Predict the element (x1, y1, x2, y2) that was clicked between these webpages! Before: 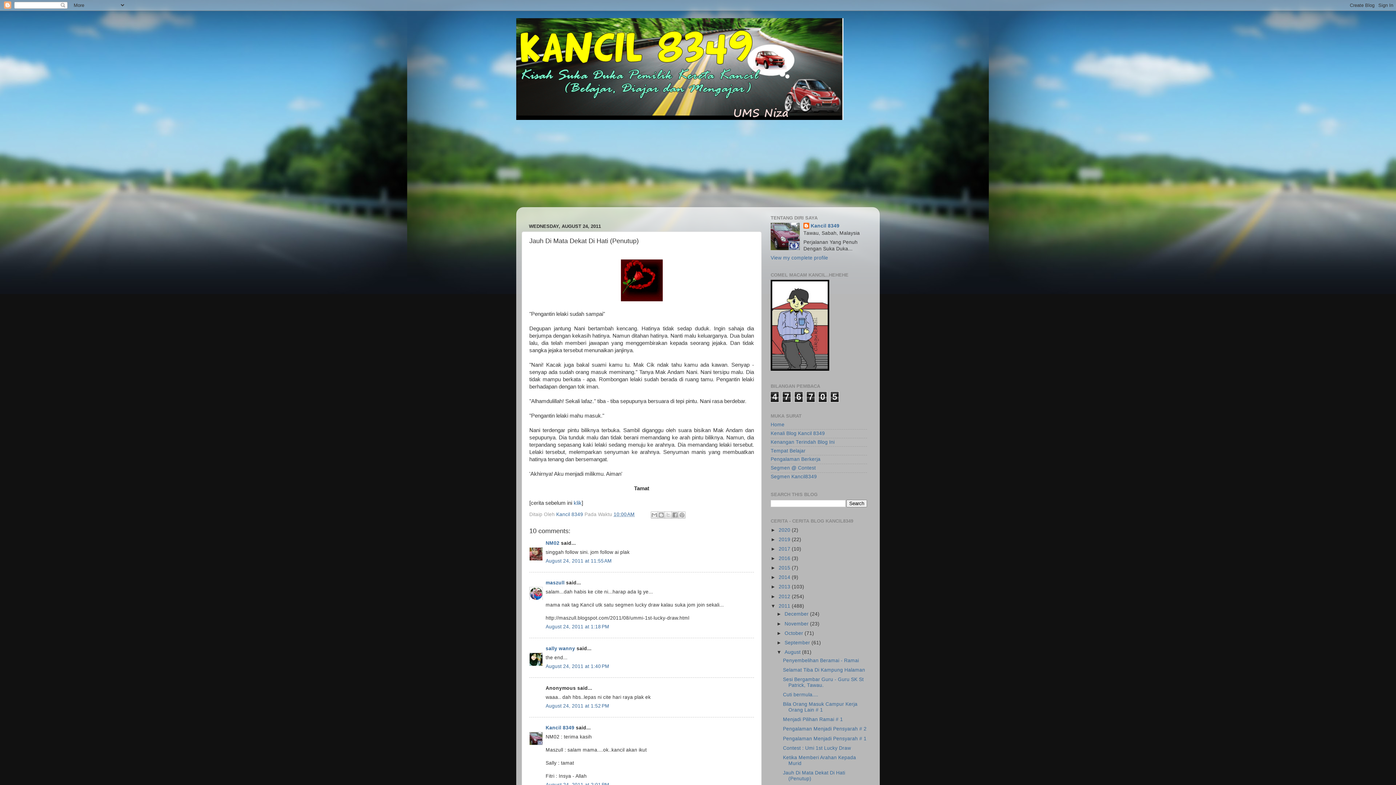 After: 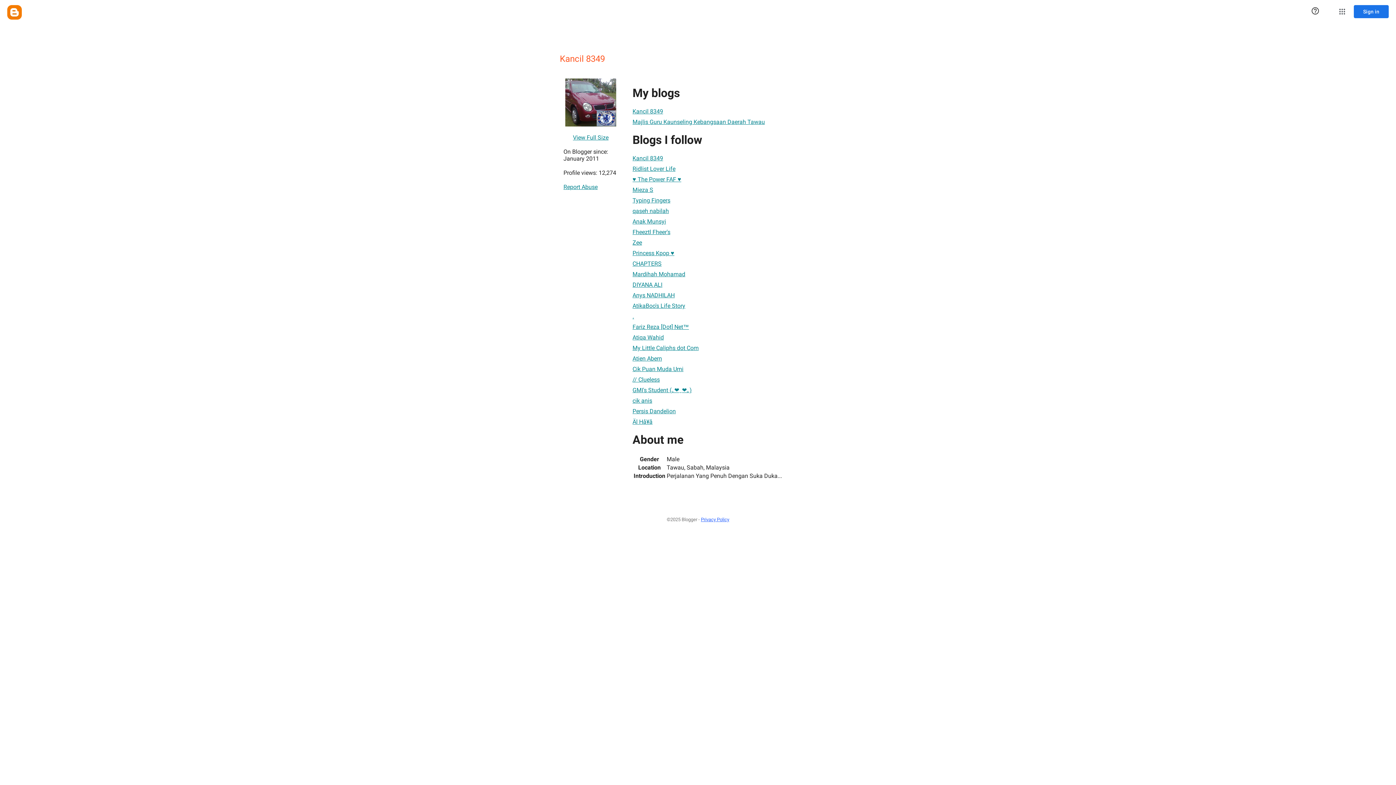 Action: bbox: (545, 725, 574, 730) label: Kancil 8349